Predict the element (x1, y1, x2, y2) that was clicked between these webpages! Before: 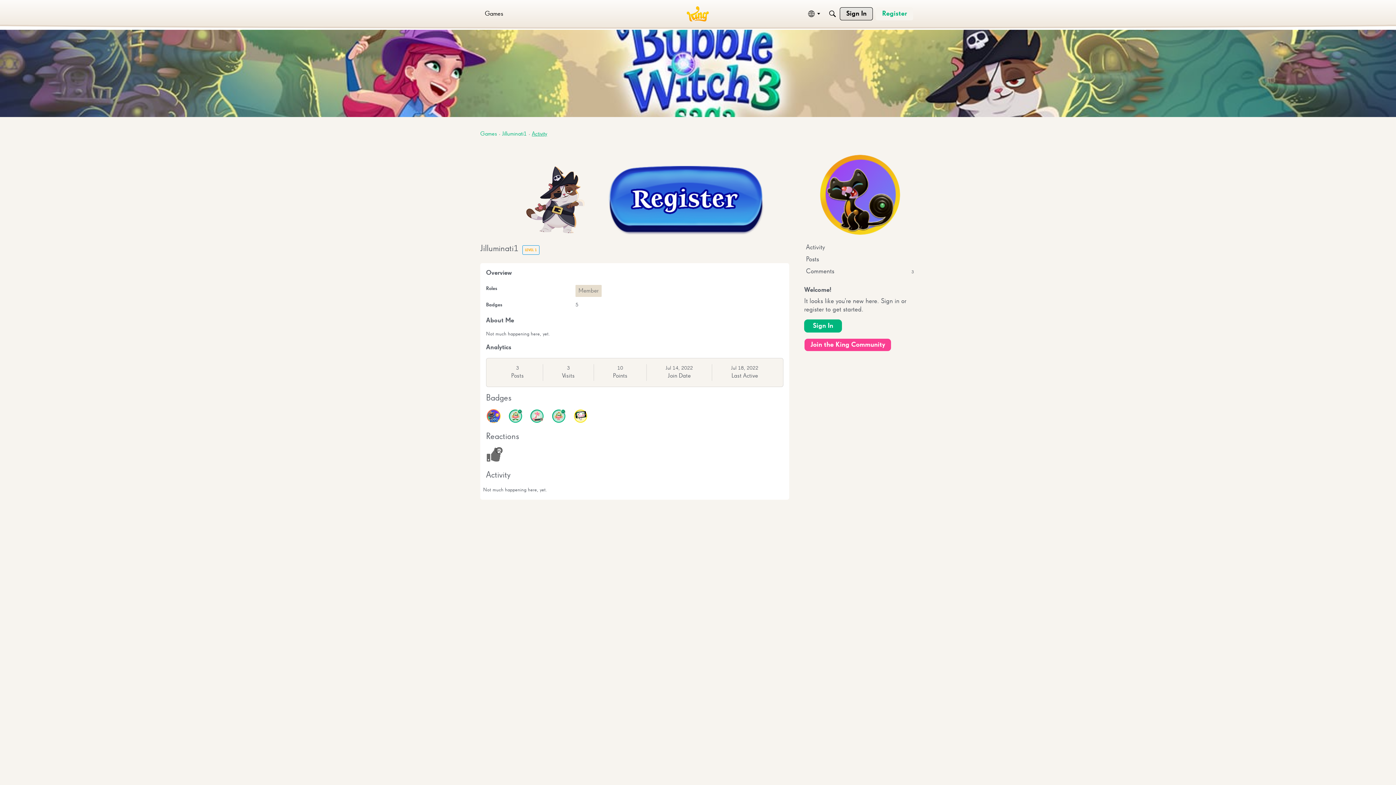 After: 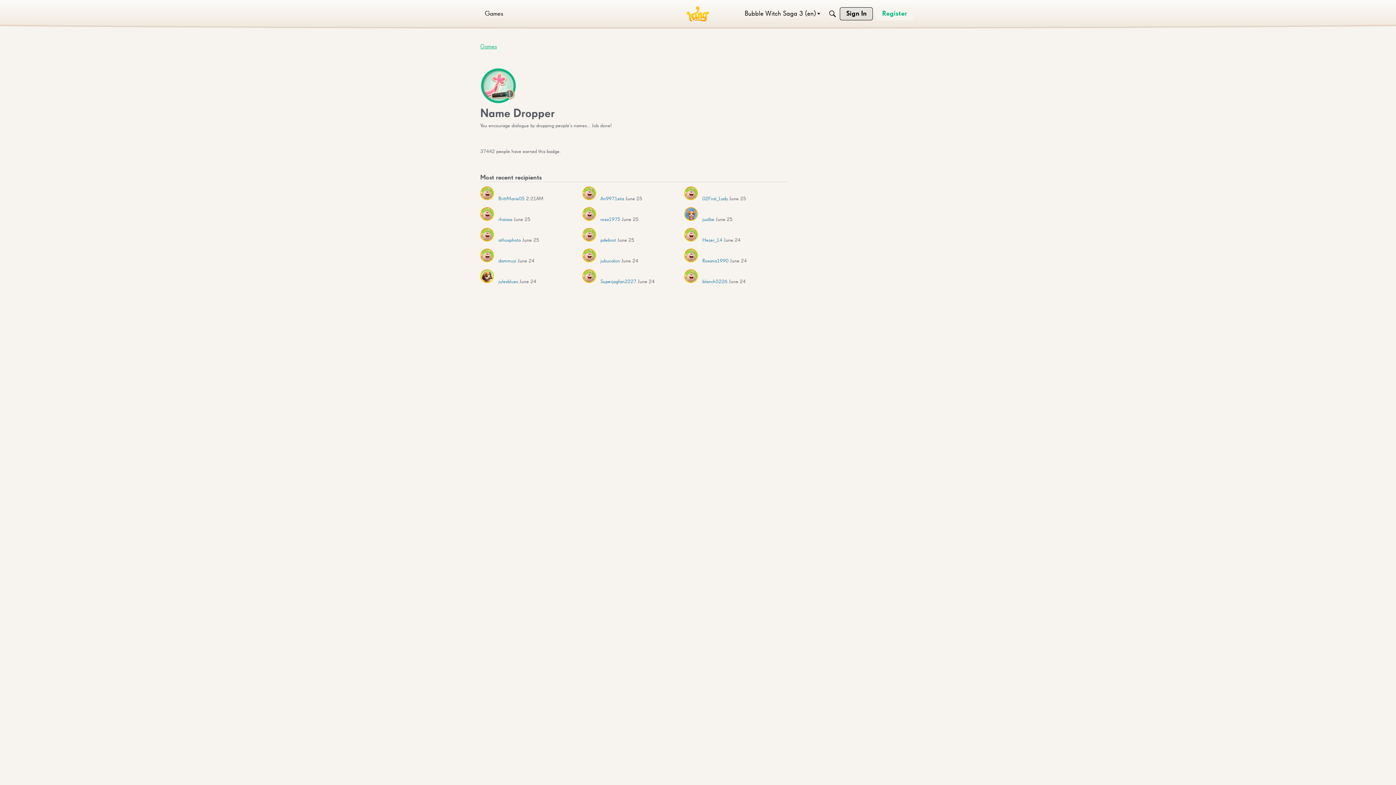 Action: bbox: (530, 409, 544, 423)